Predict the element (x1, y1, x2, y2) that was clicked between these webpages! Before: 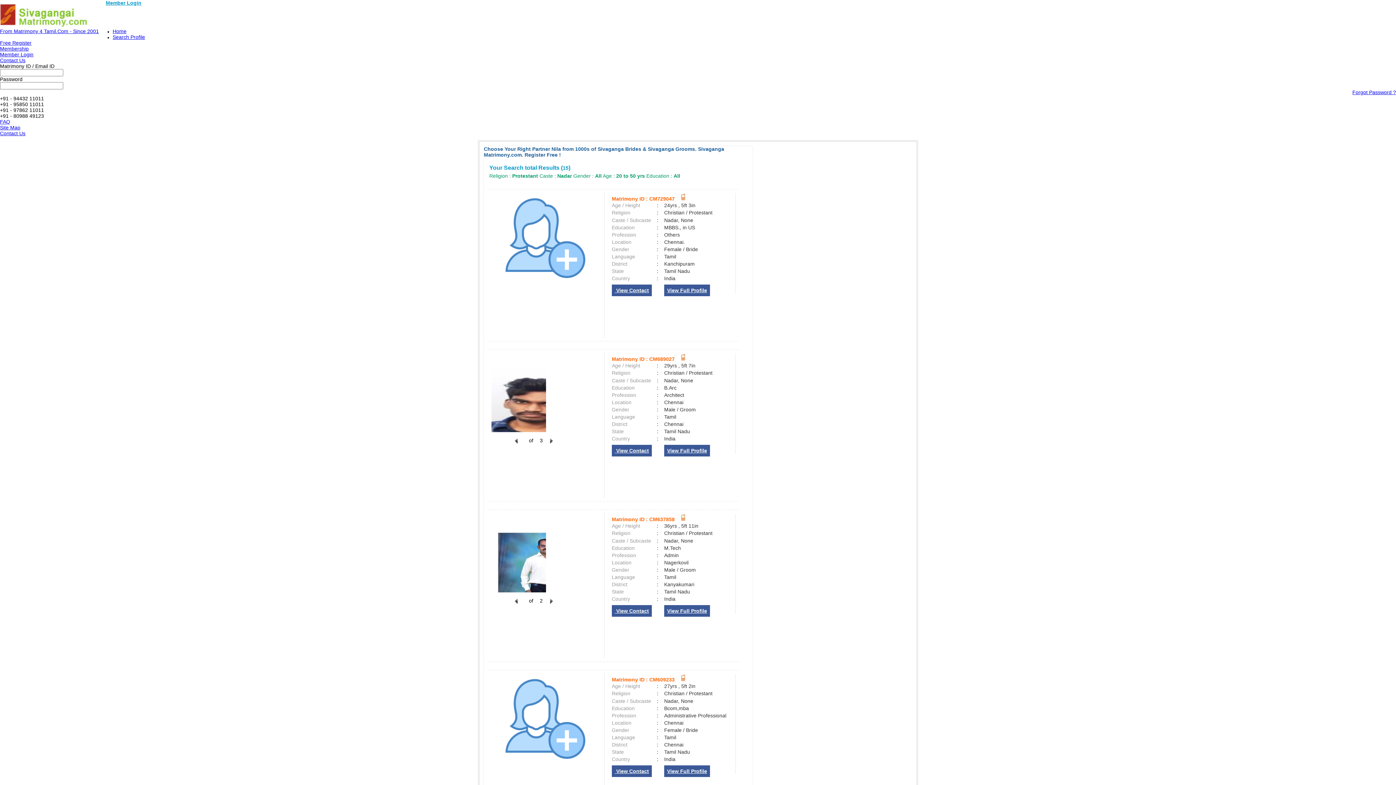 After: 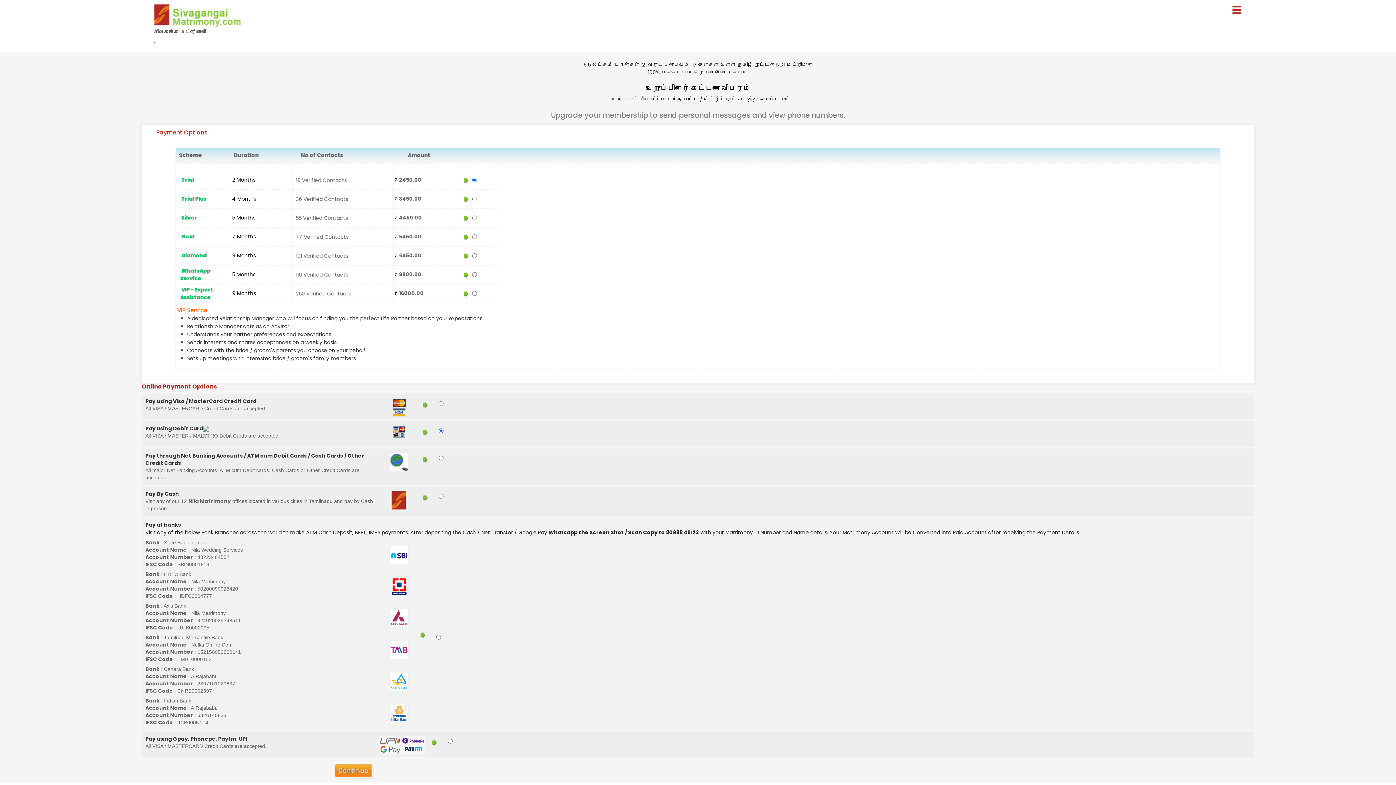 Action: bbox: (0, 45, 28, 51) label: Membership